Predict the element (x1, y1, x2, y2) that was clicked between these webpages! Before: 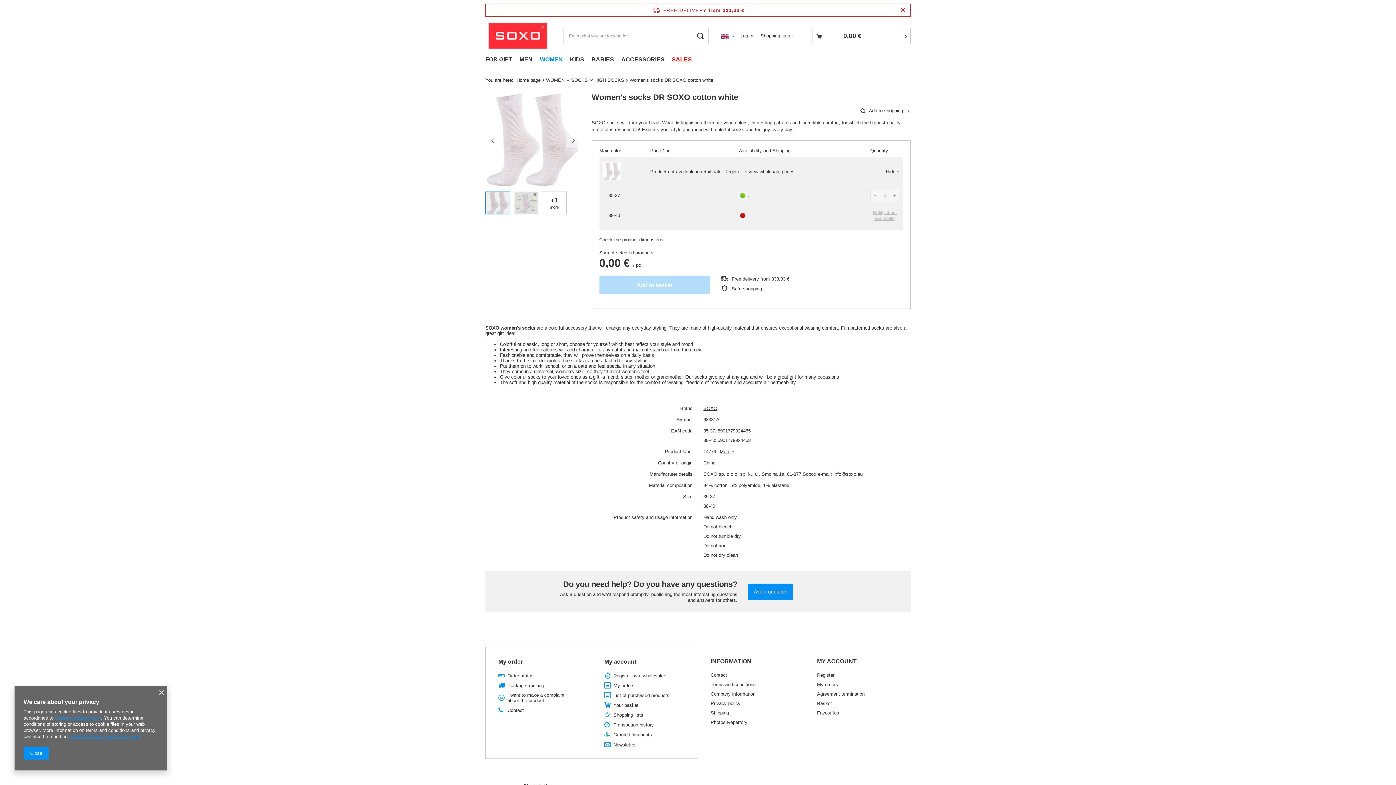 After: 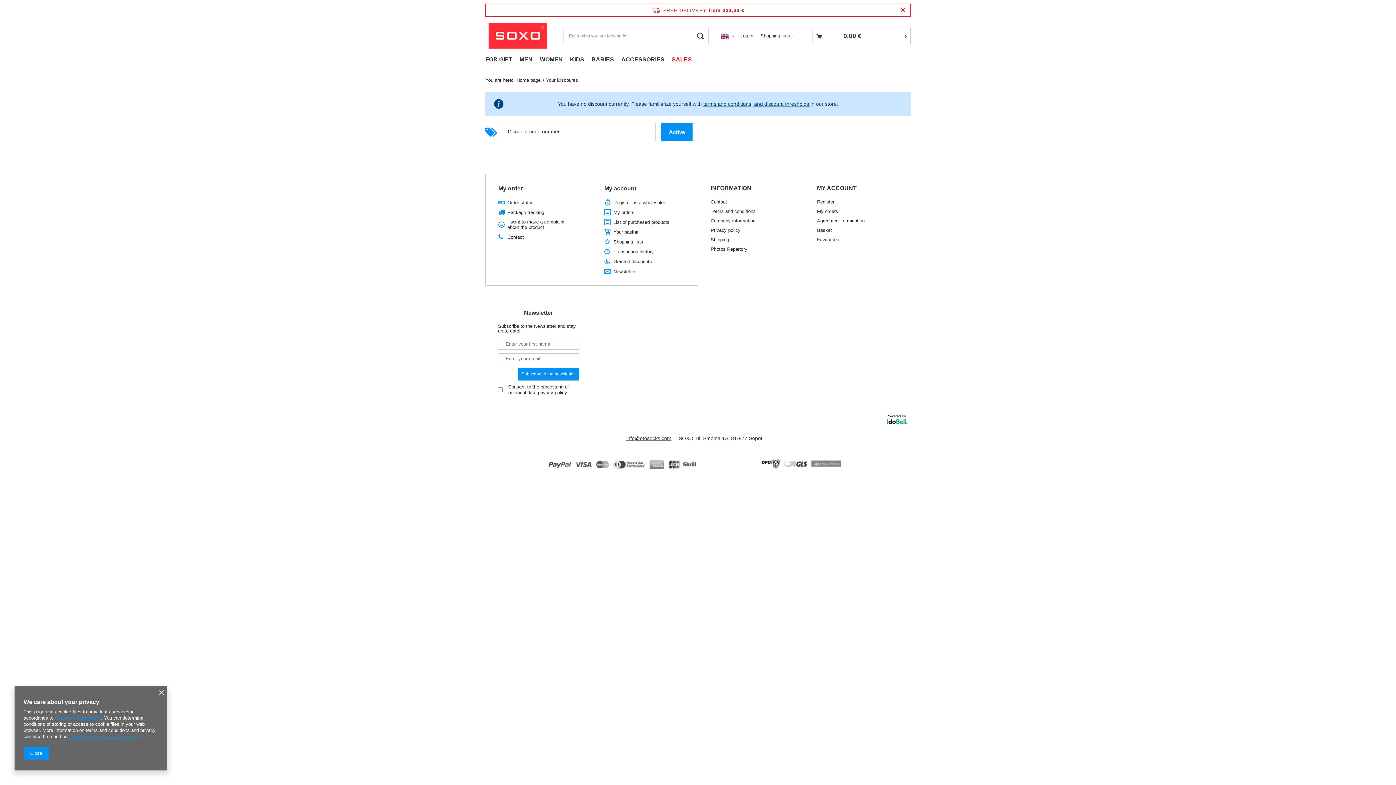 Action: label: Granted discounts bbox: (613, 732, 679, 737)